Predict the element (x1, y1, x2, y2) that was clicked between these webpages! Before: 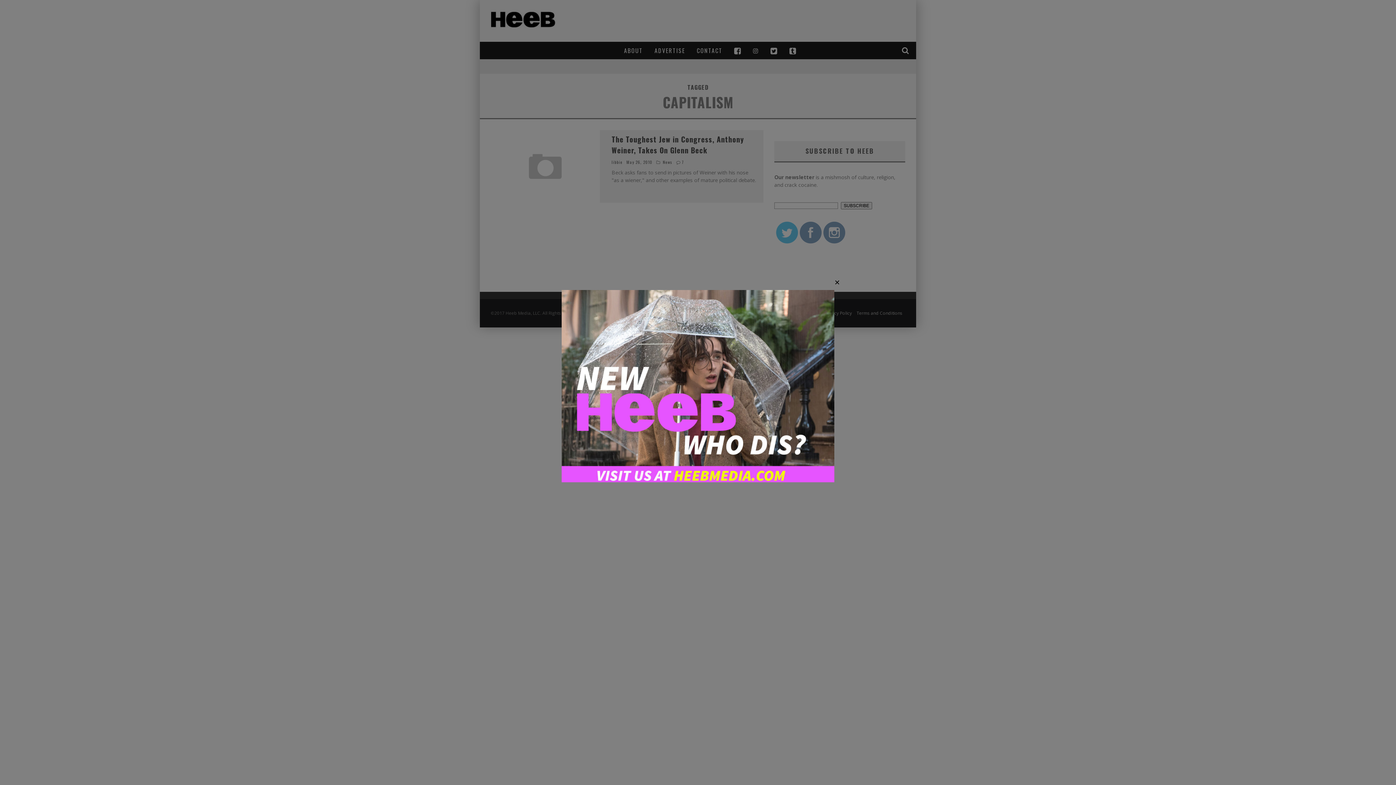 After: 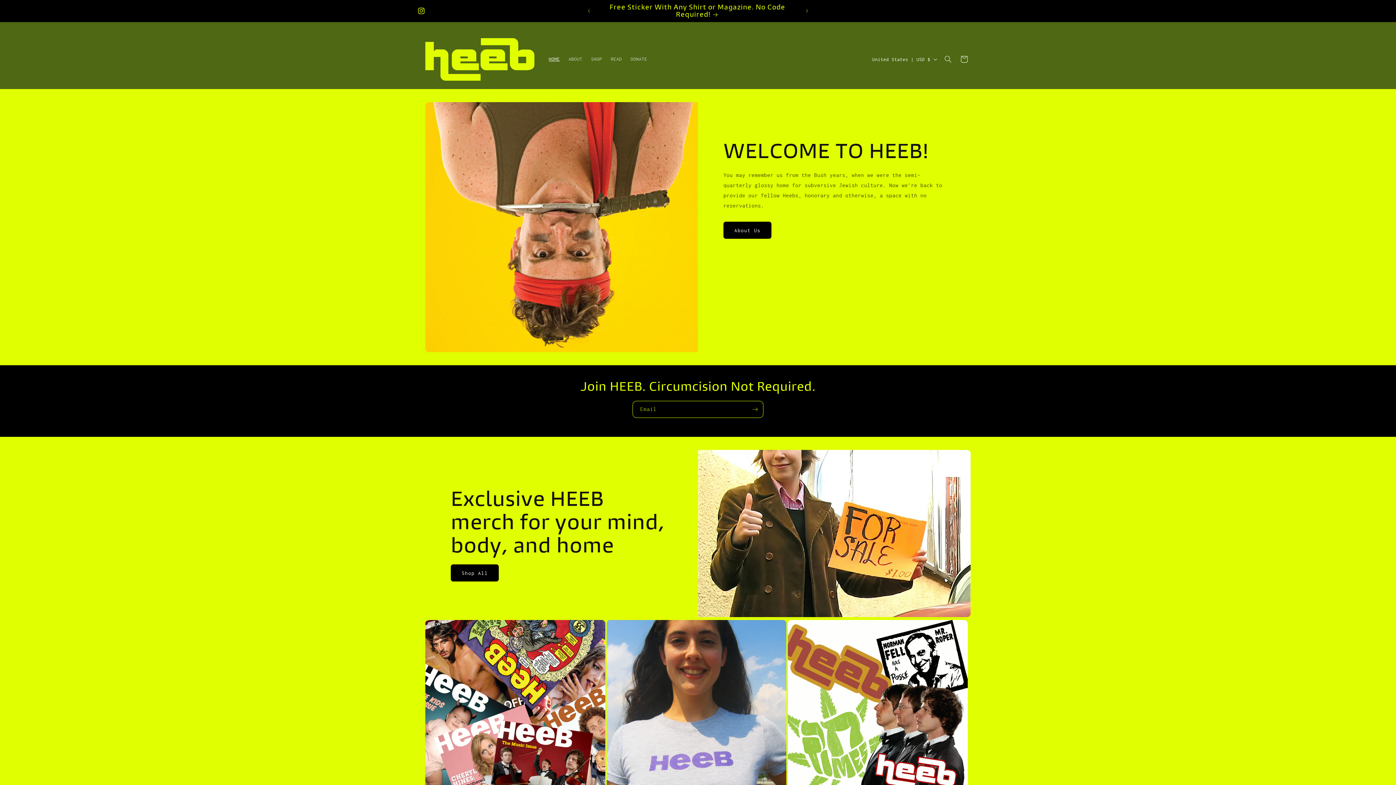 Action: bbox: (561, 477, 834, 483)